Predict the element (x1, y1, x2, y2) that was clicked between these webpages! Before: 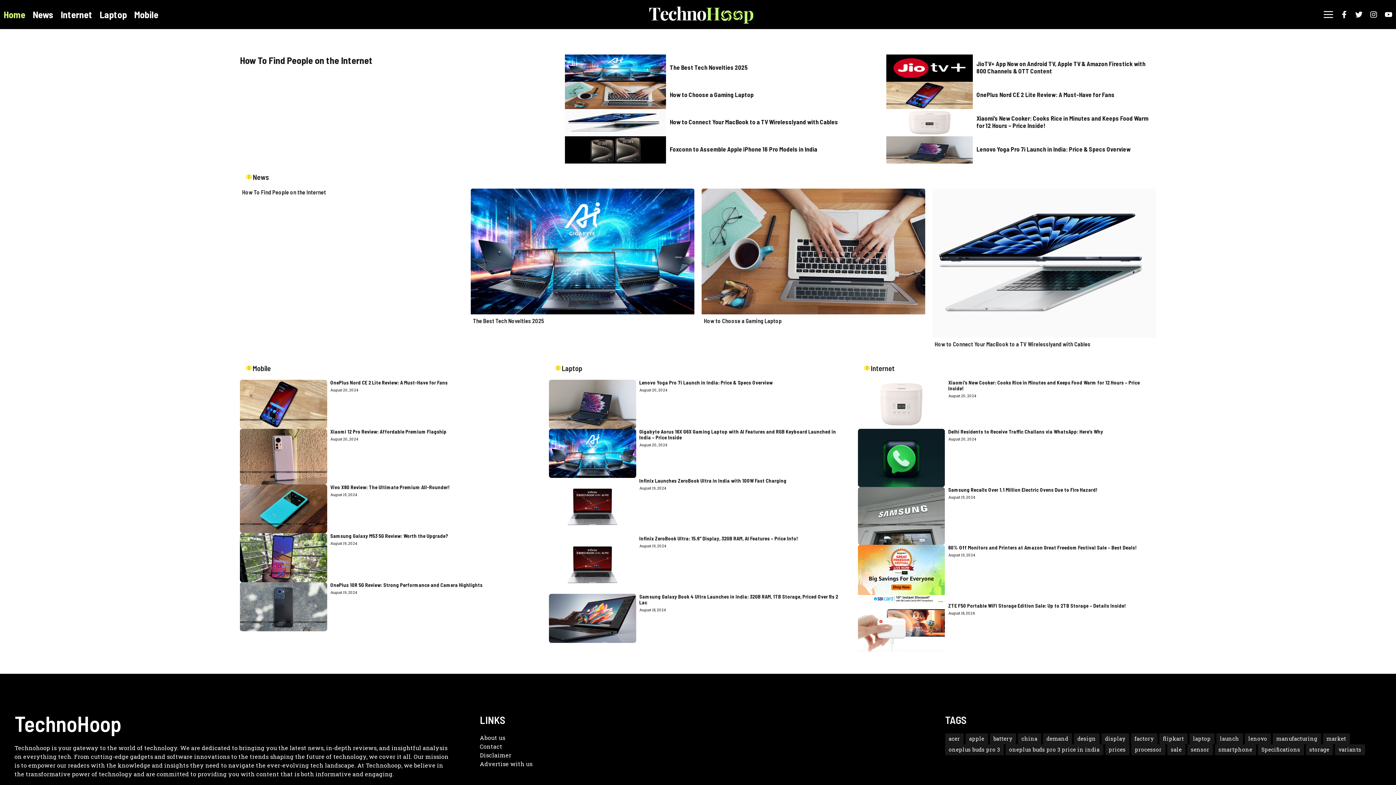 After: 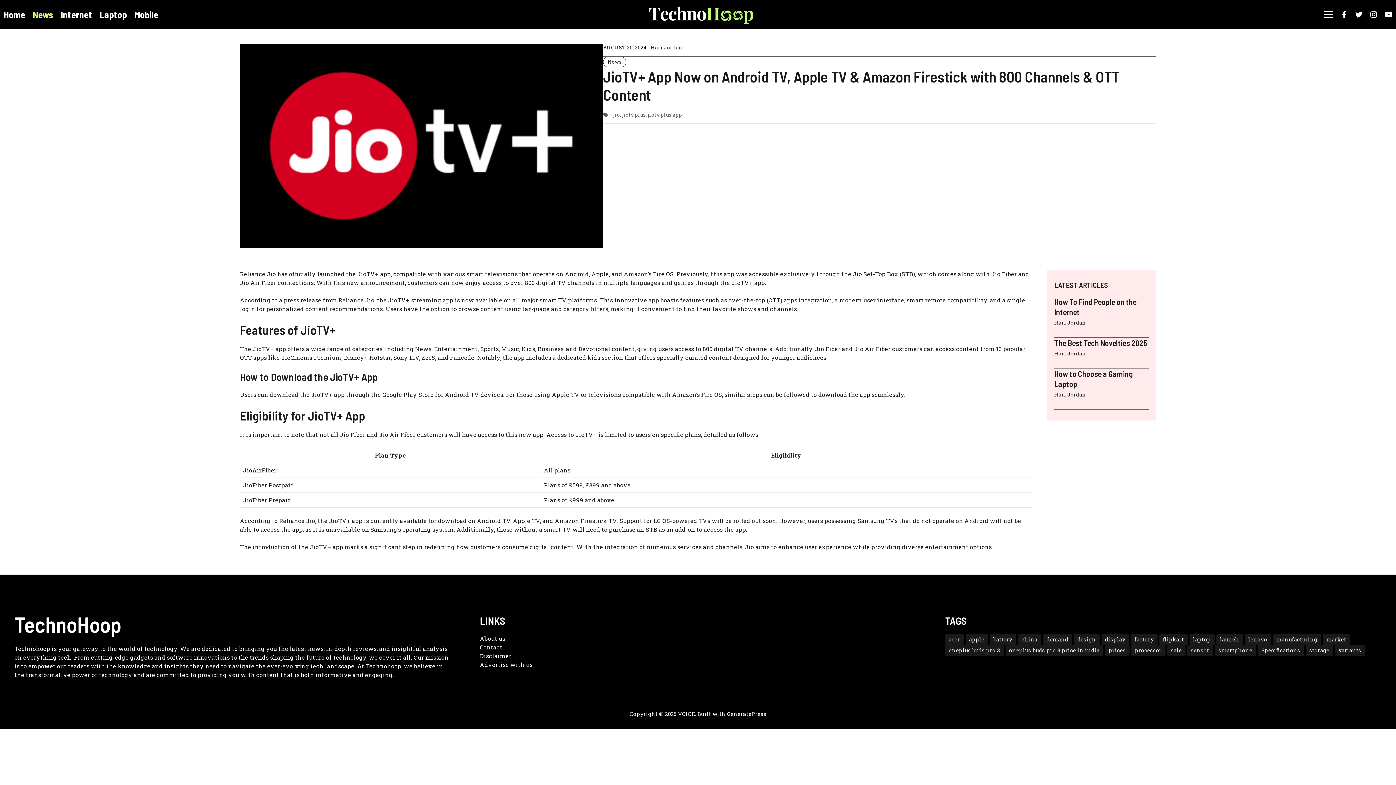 Action: bbox: (886, 63, 973, 71)